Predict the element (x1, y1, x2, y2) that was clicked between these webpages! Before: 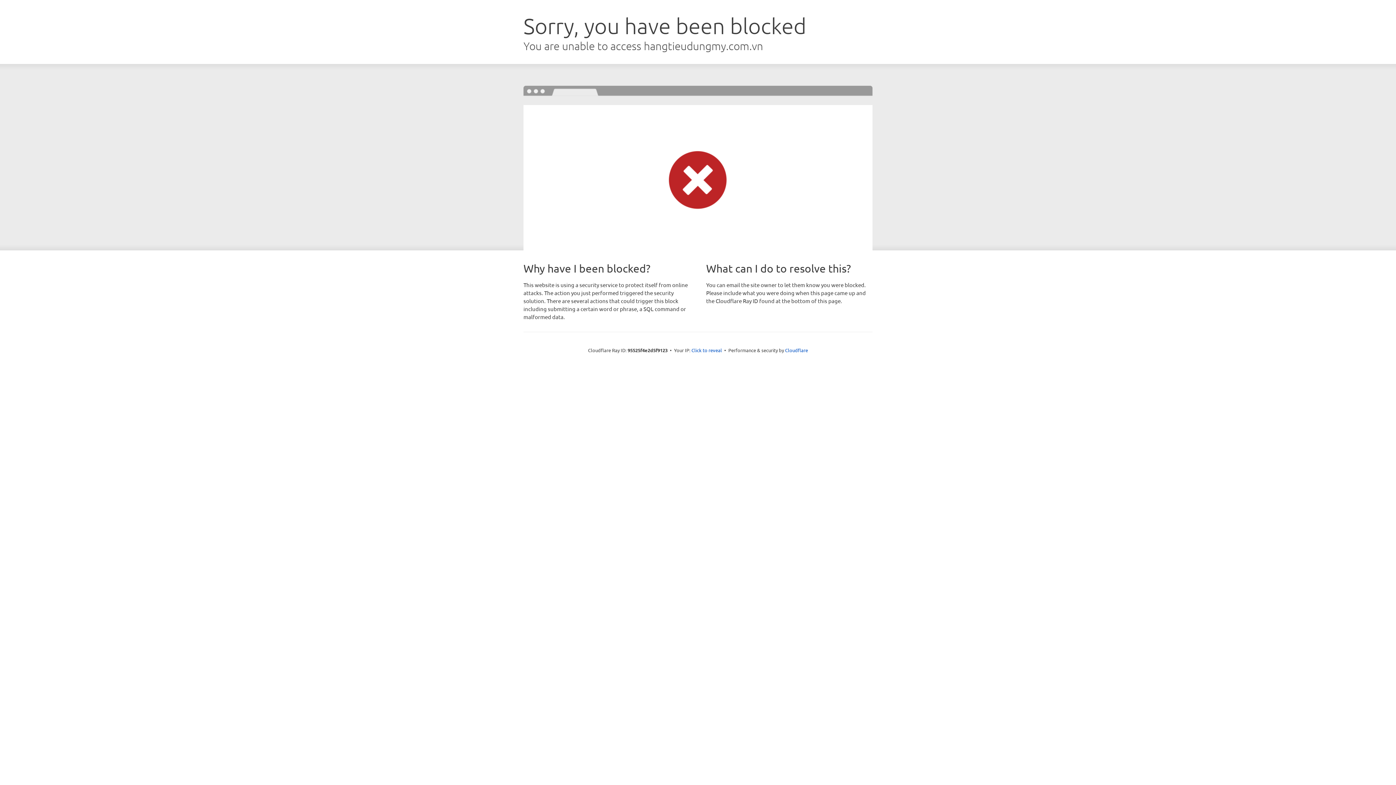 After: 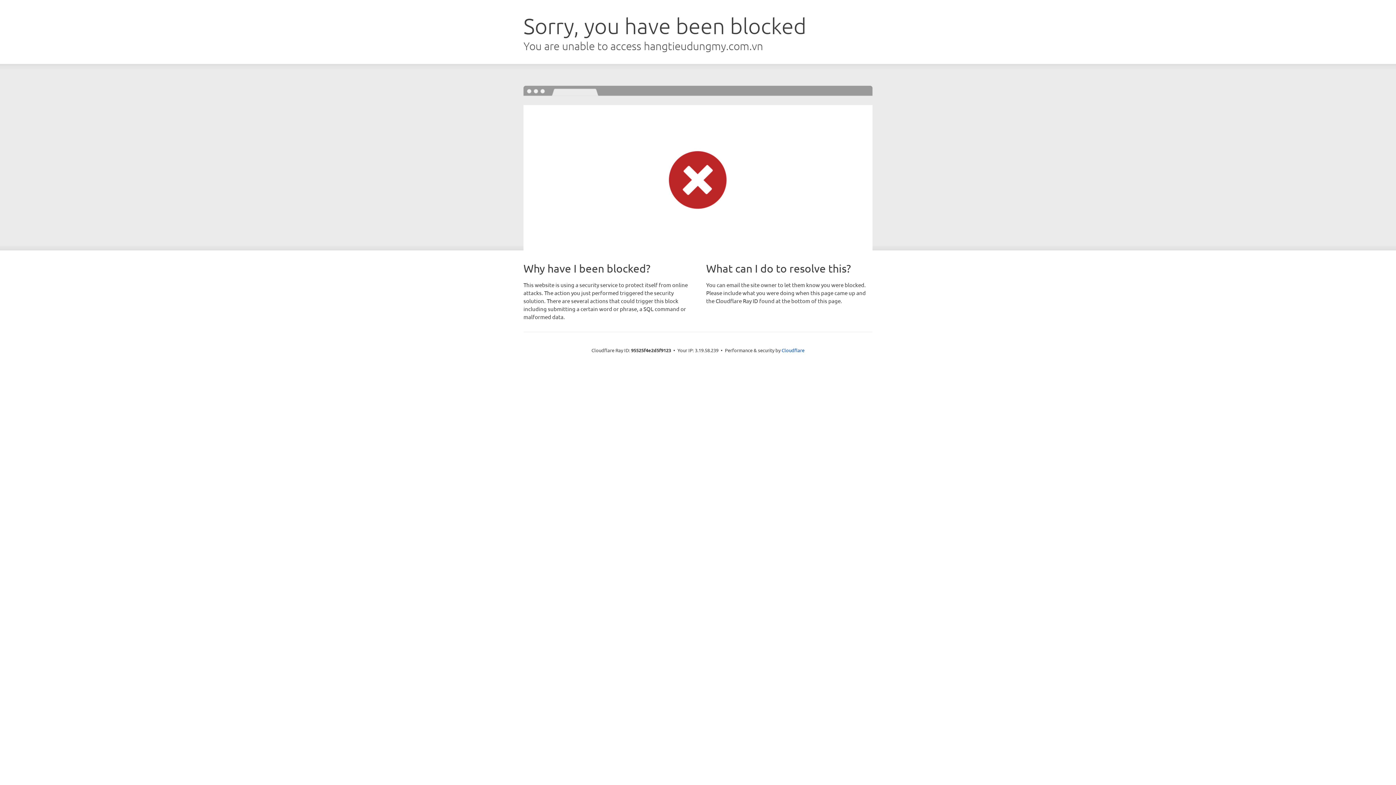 Action: label: Click to reveal bbox: (691, 346, 722, 353)